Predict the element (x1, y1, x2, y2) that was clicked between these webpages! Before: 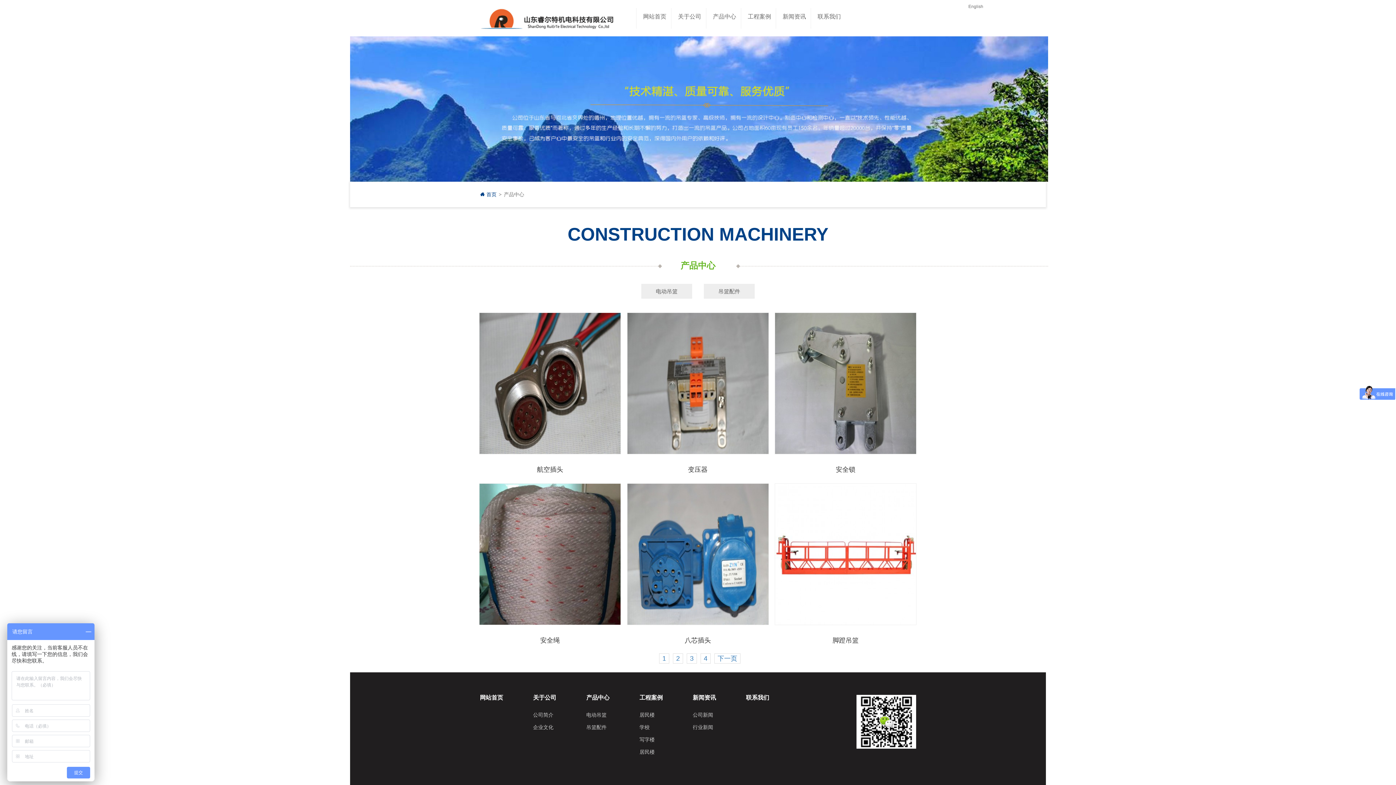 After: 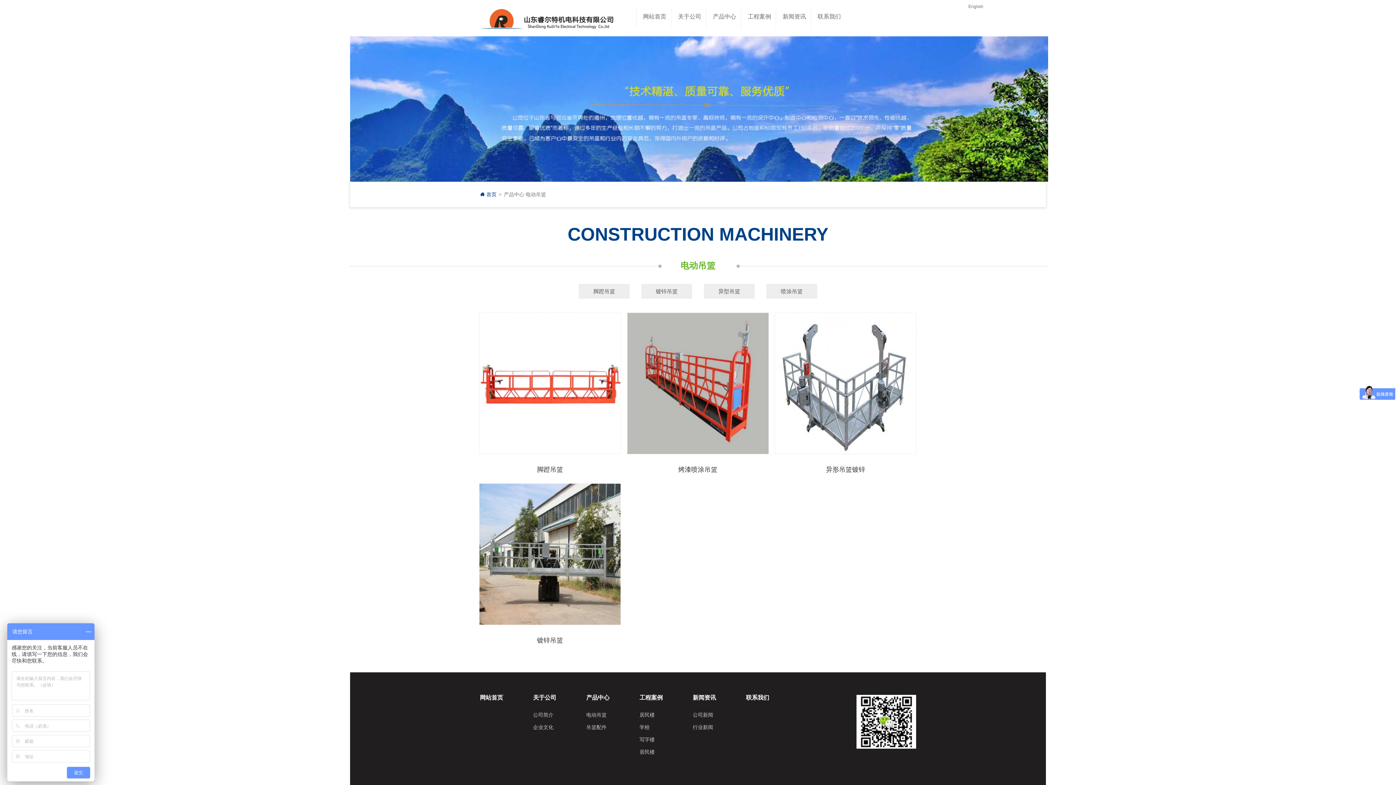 Action: label: 电动吊篮 bbox: (586, 709, 639, 721)